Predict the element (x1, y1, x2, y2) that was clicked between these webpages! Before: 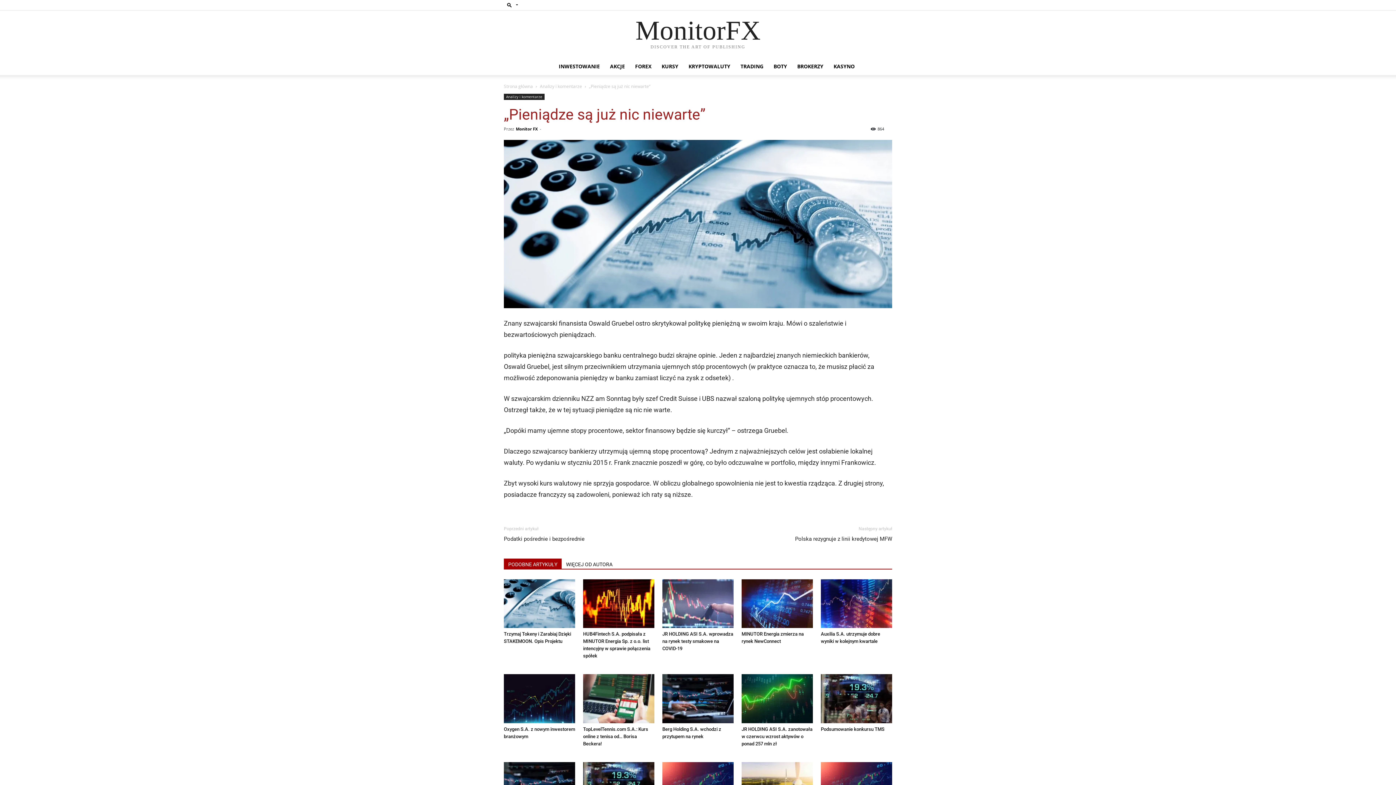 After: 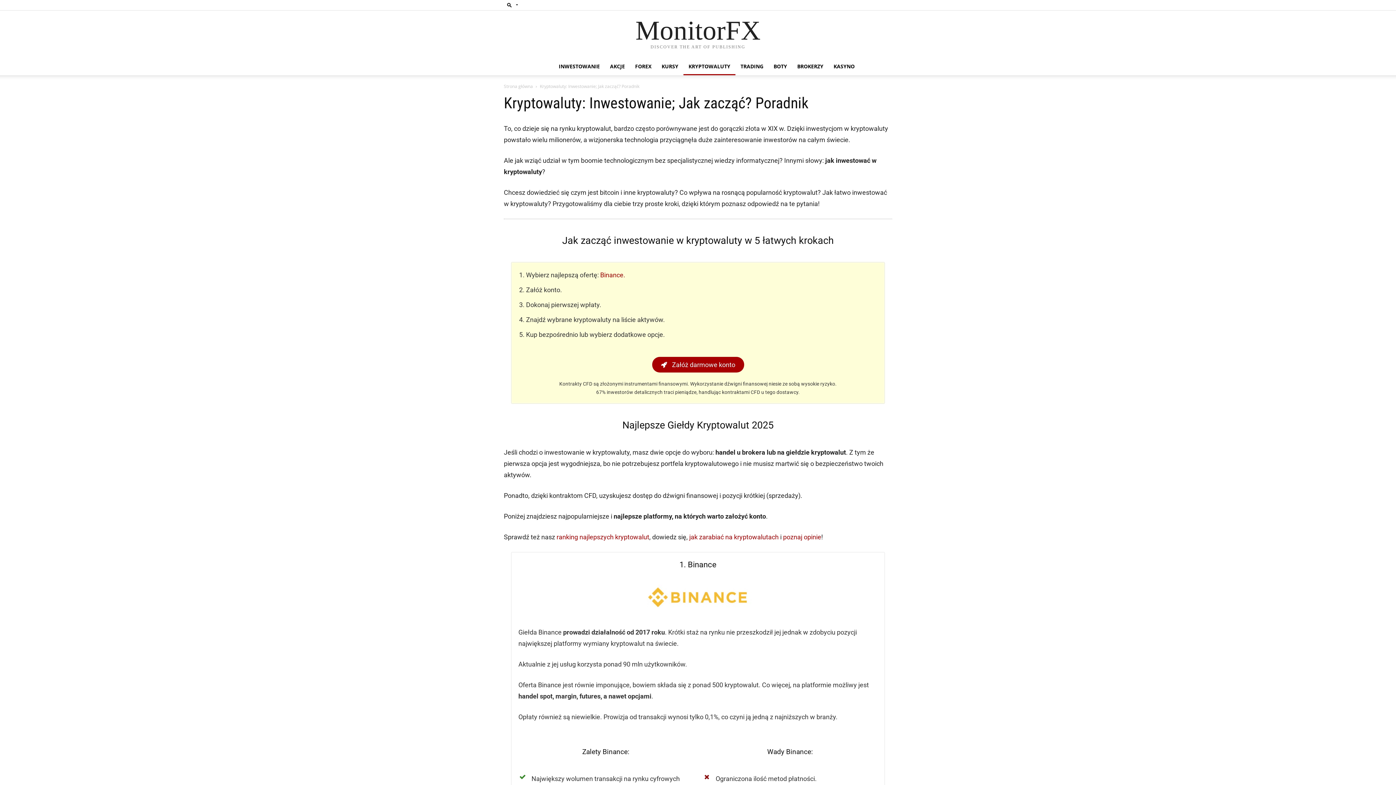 Action: bbox: (683, 57, 735, 75) label: KRYPTOWALUTY